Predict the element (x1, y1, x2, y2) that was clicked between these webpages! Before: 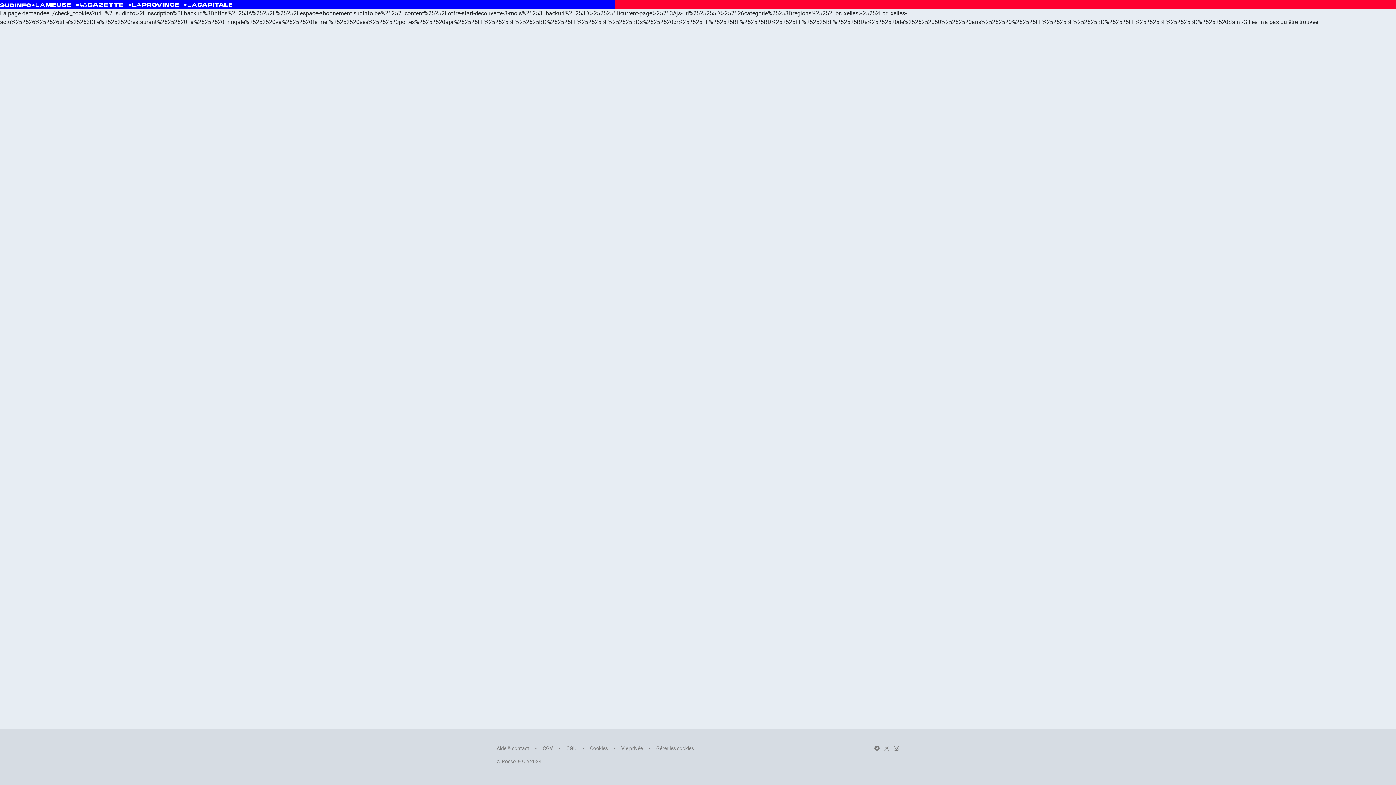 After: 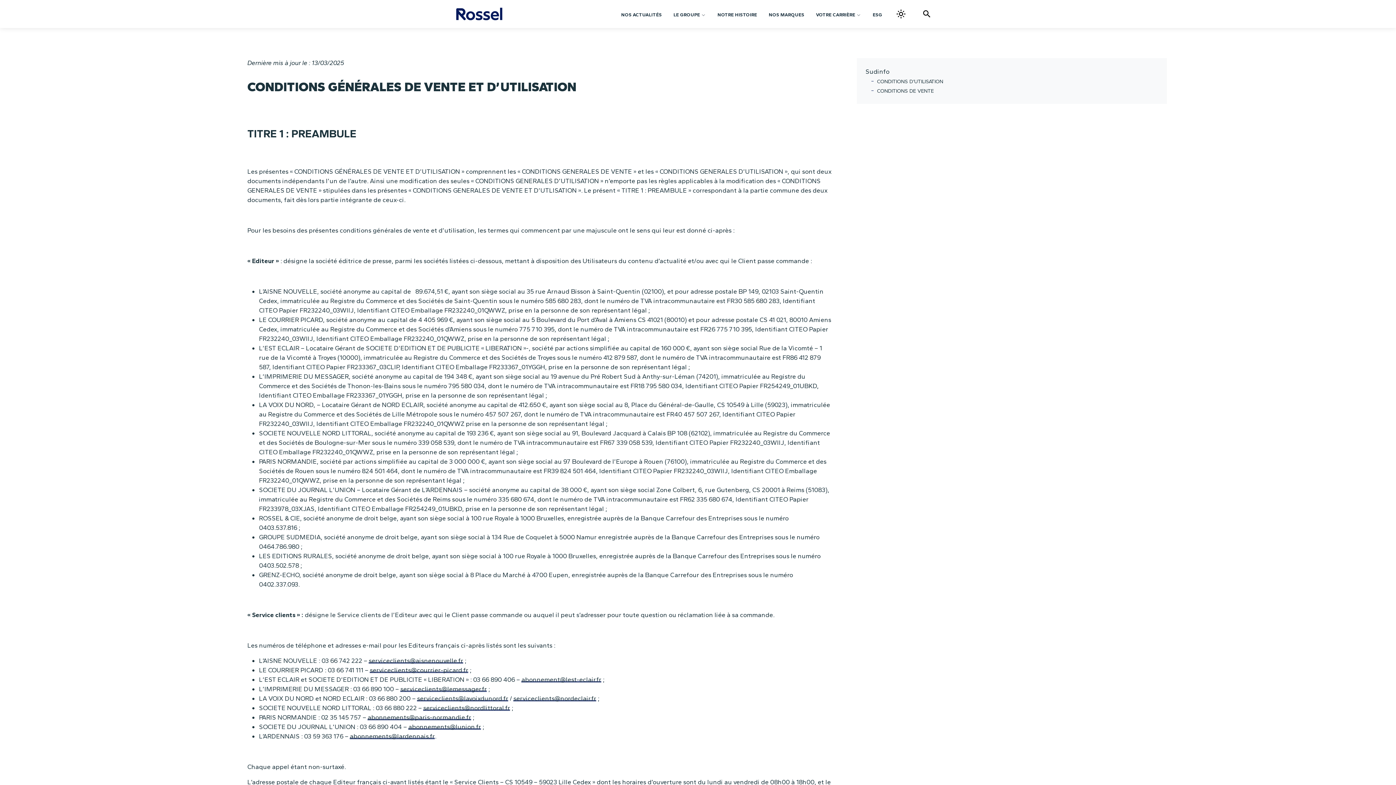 Action: label: CGU bbox: (566, 745, 576, 752)